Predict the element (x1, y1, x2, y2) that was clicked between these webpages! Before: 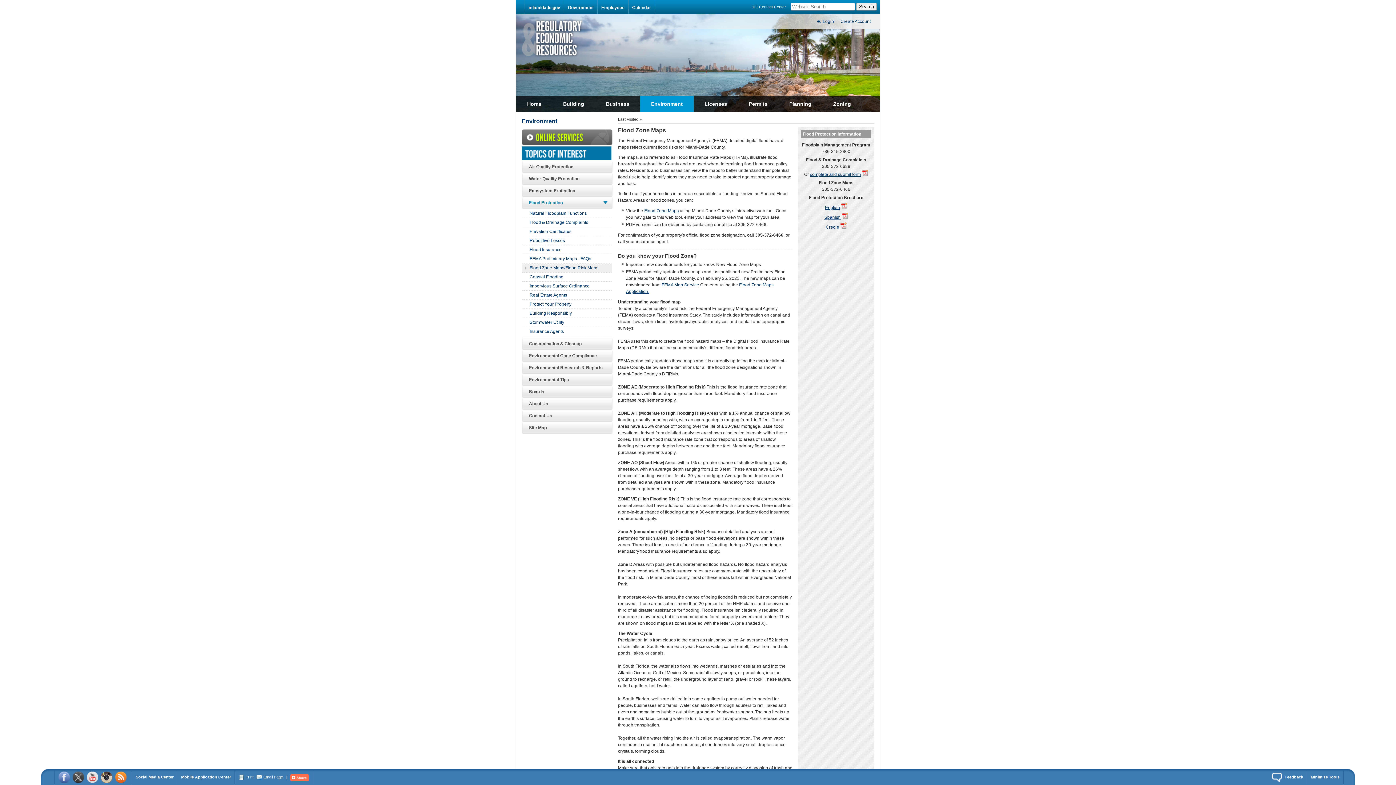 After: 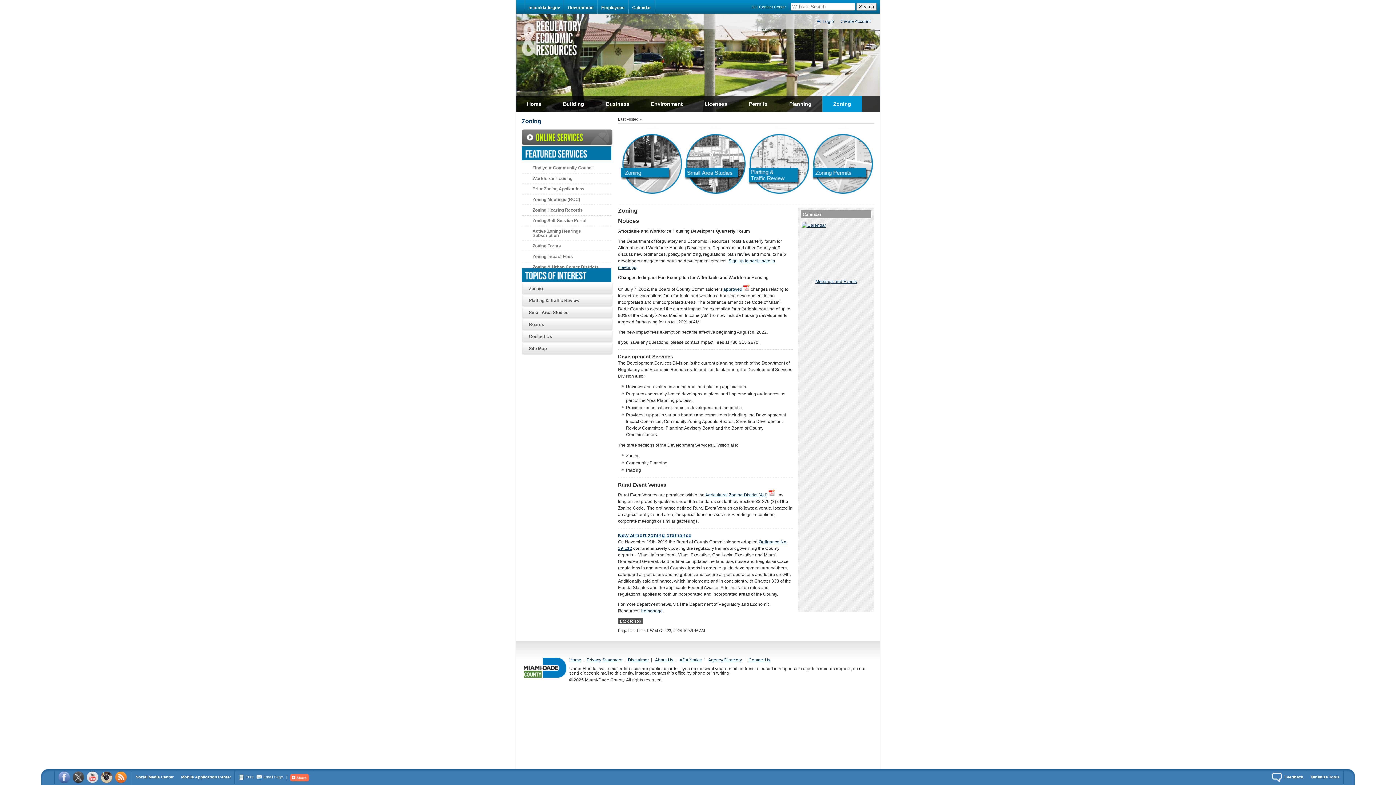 Action: bbox: (822, 96, 862, 112) label: Zoning